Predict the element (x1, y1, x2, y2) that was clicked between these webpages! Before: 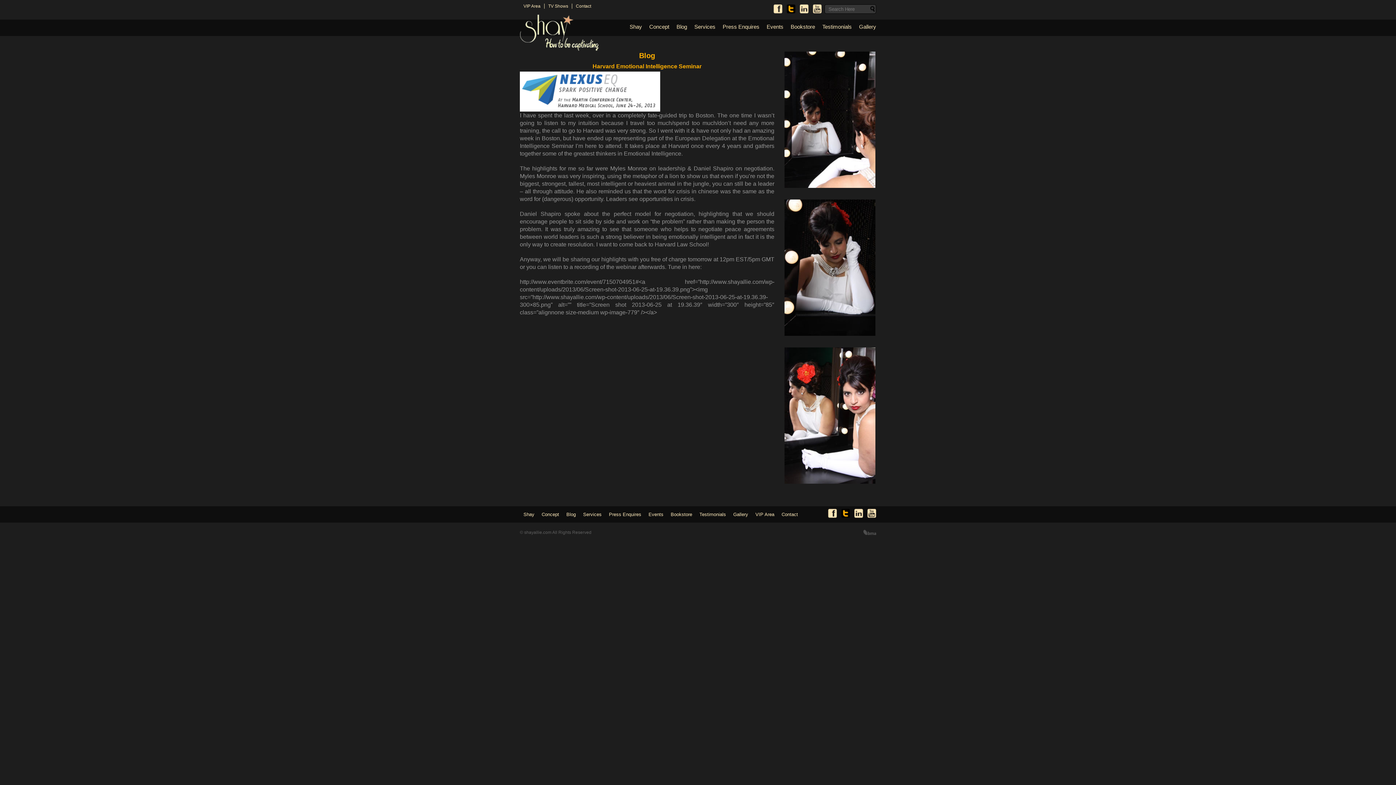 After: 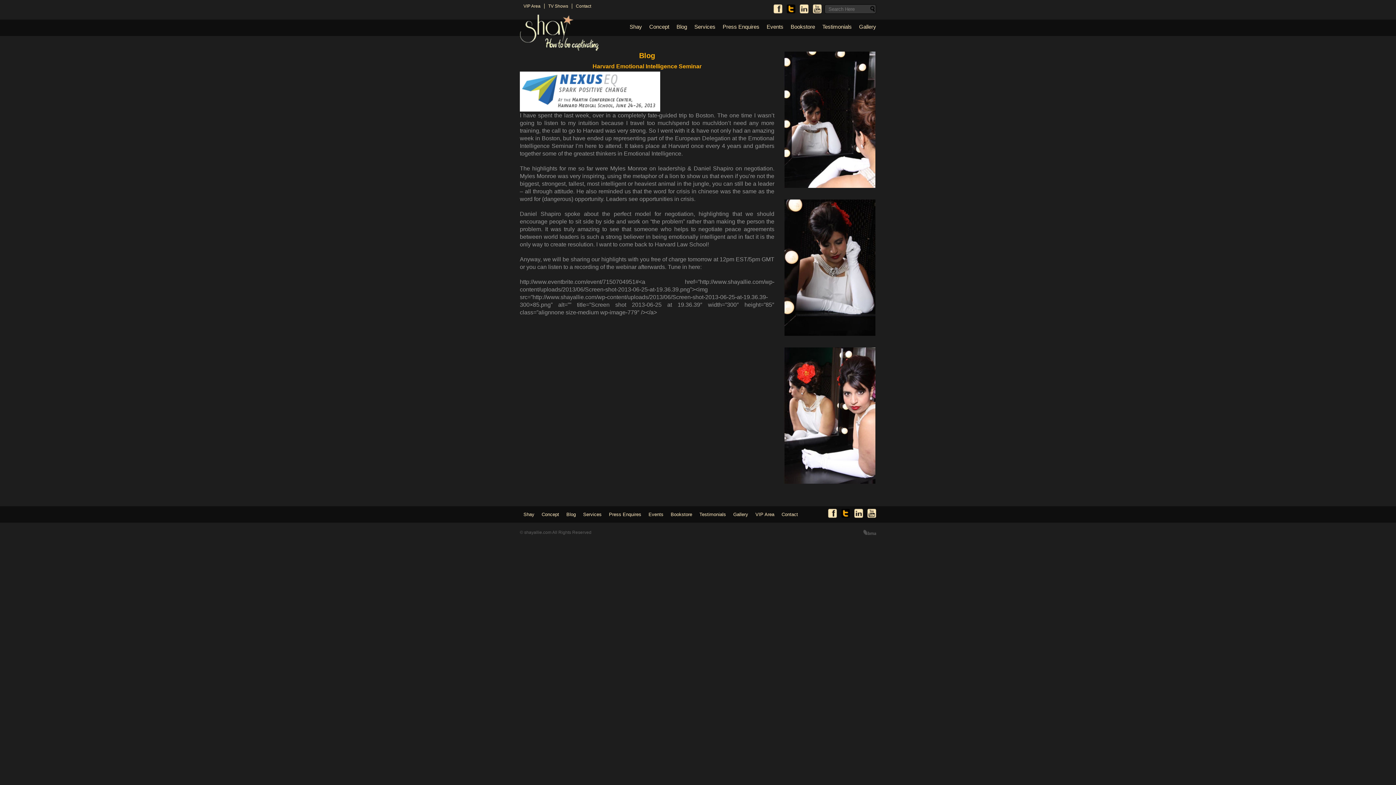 Action: bbox: (867, 513, 876, 519)